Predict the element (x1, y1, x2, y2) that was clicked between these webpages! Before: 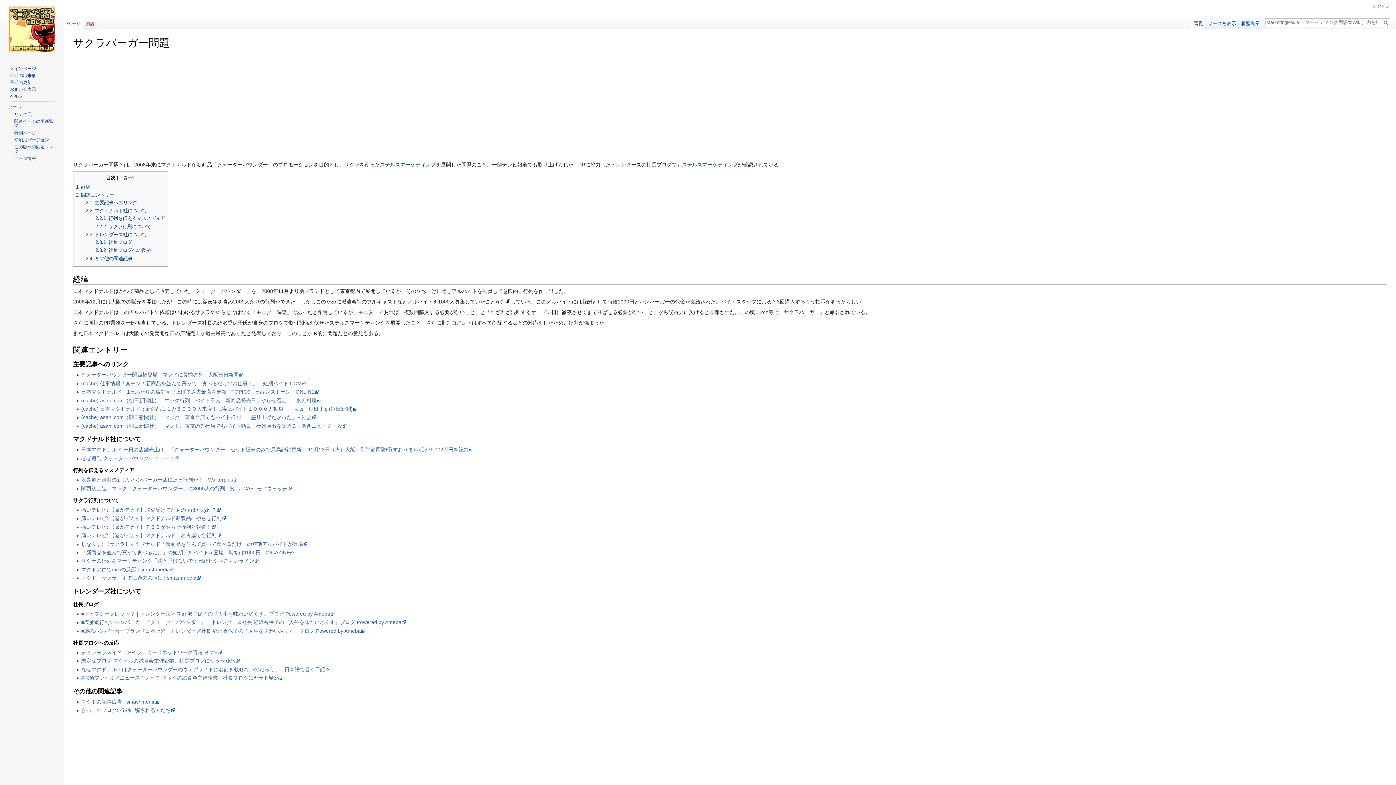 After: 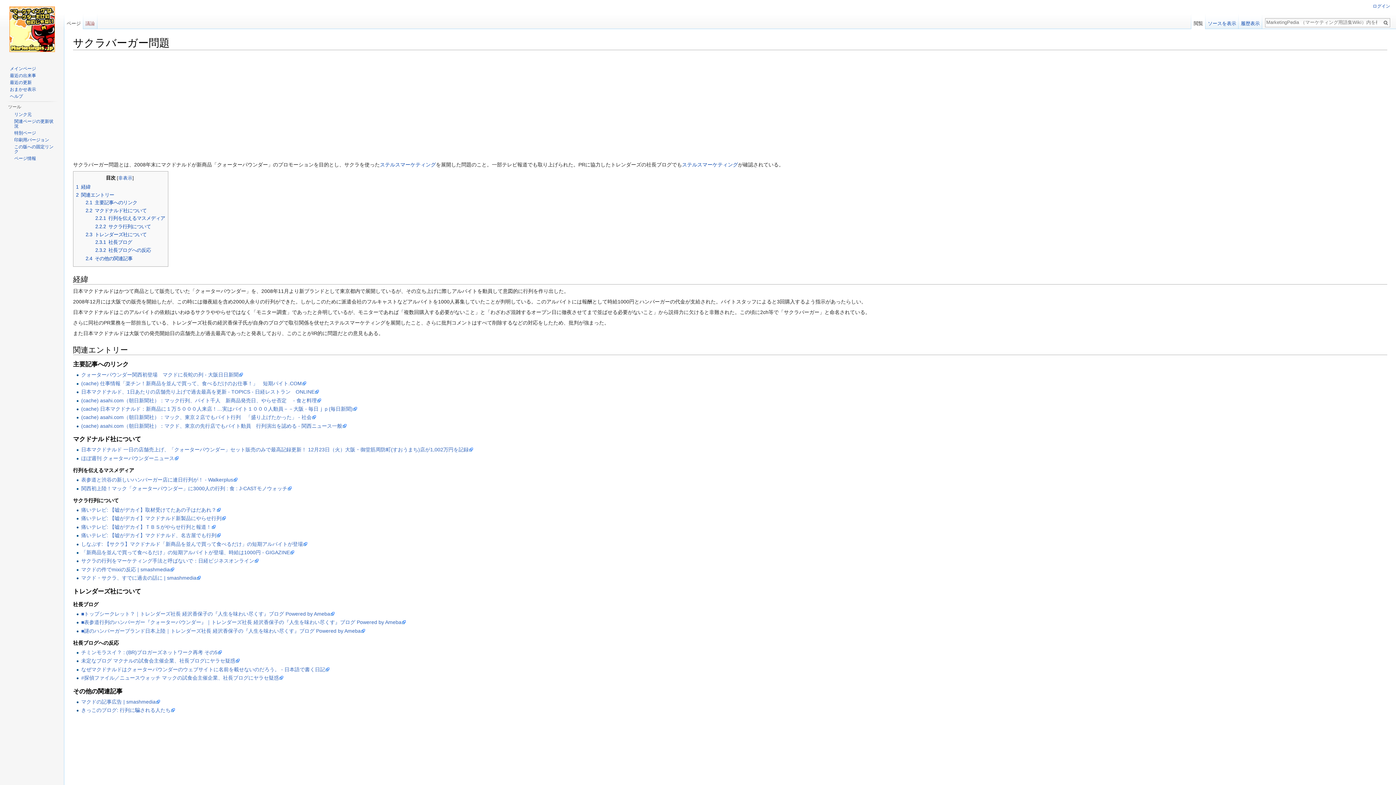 Action: label: ページ bbox: (64, 14, 83, 29)